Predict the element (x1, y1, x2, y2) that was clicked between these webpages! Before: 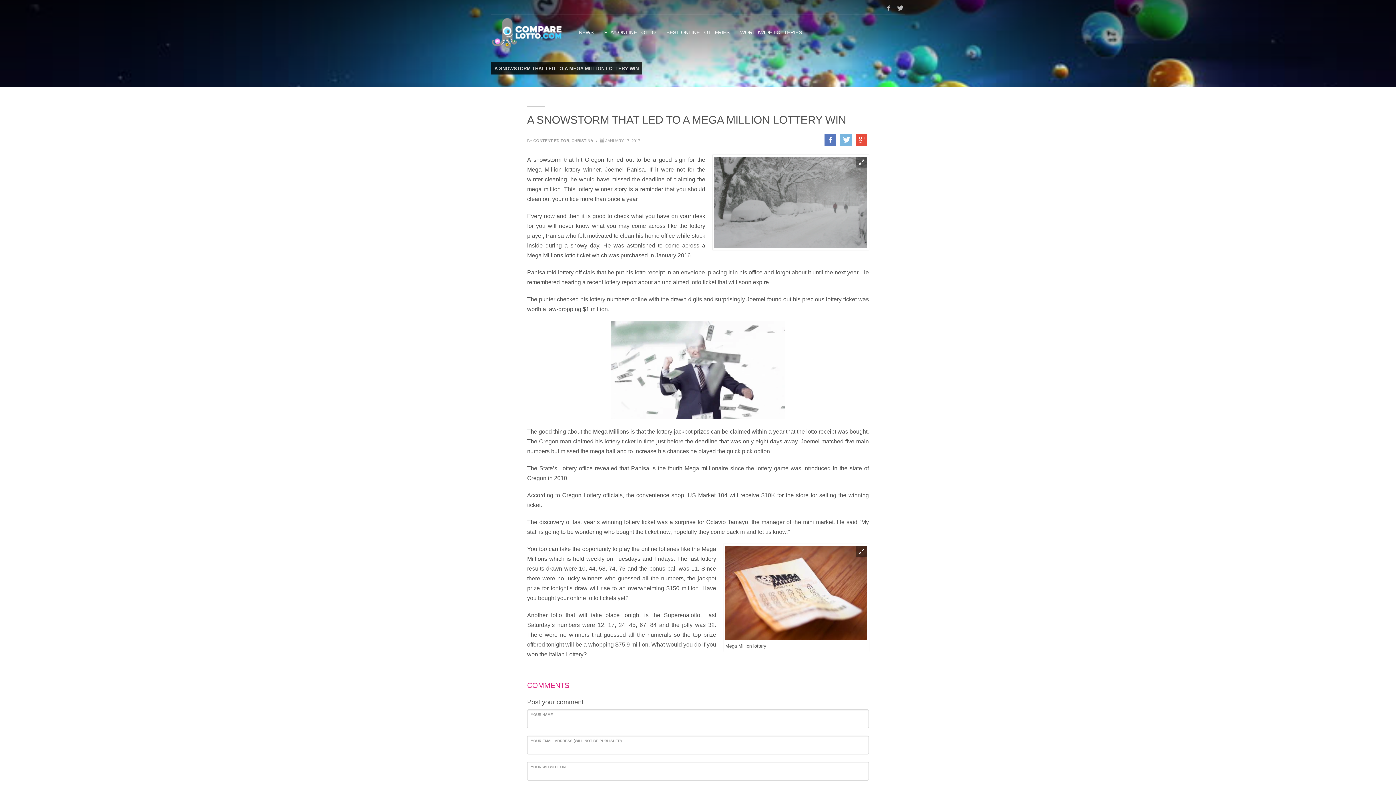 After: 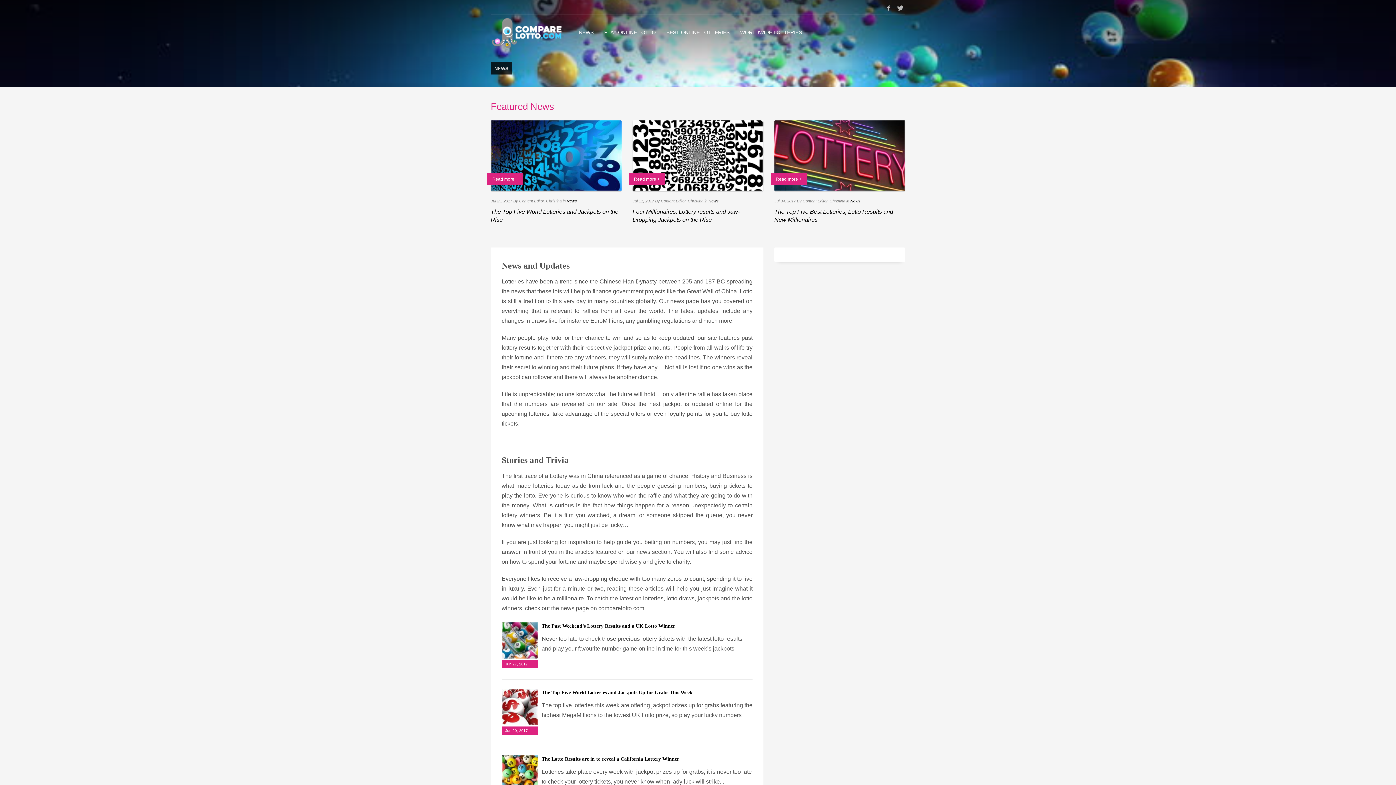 Action: bbox: (574, 27, 598, 37) label: NEWS